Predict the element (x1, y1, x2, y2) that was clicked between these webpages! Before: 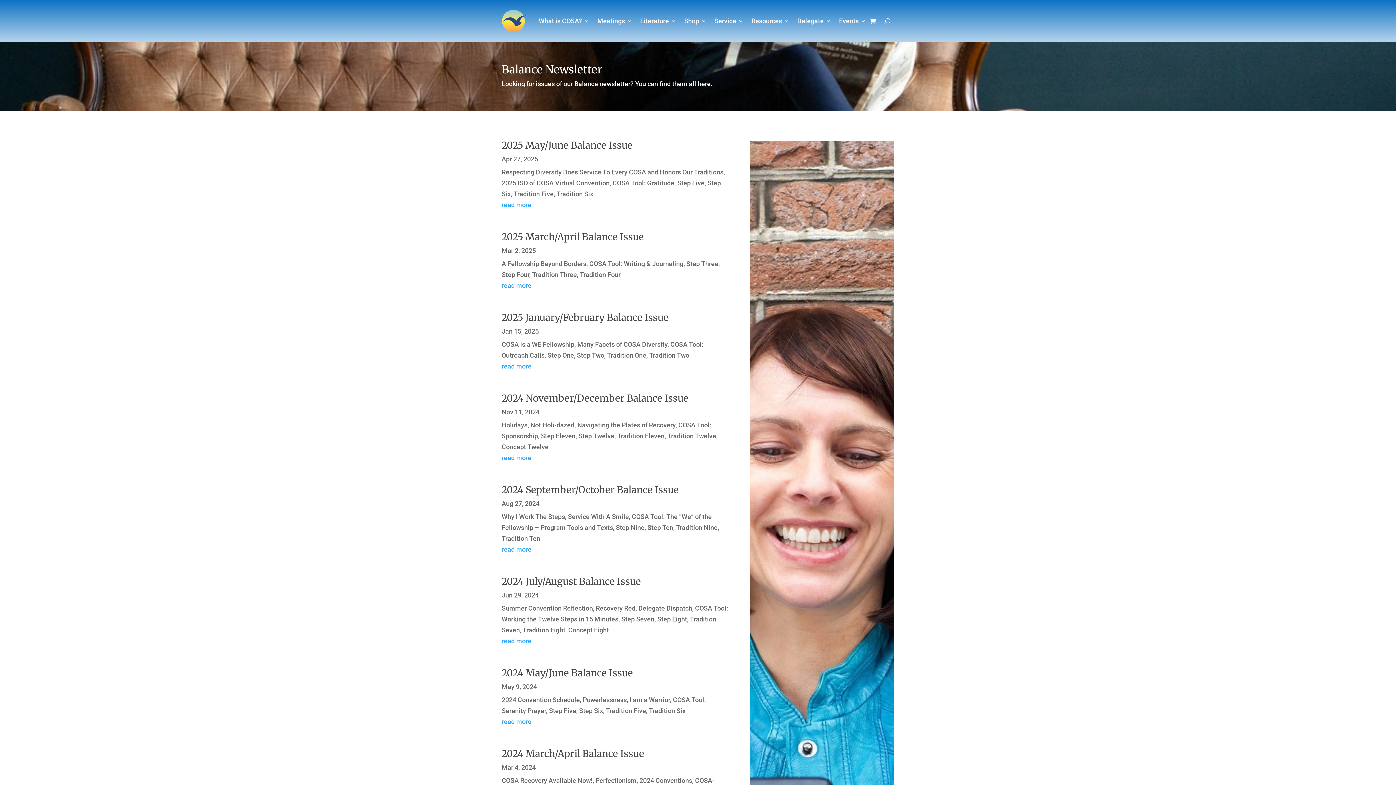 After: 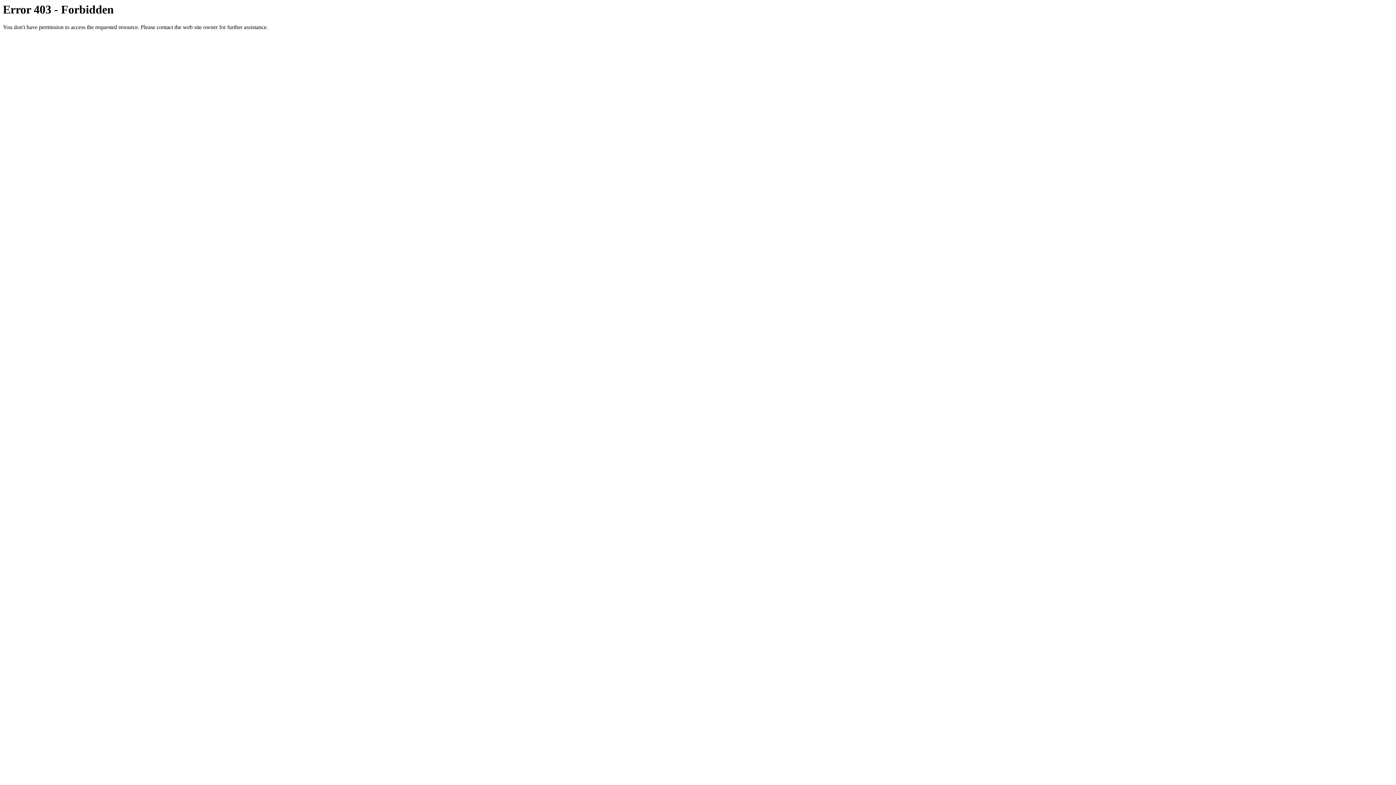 Action: label: 2024 March/April Balance Issue bbox: (501, 748, 644, 760)